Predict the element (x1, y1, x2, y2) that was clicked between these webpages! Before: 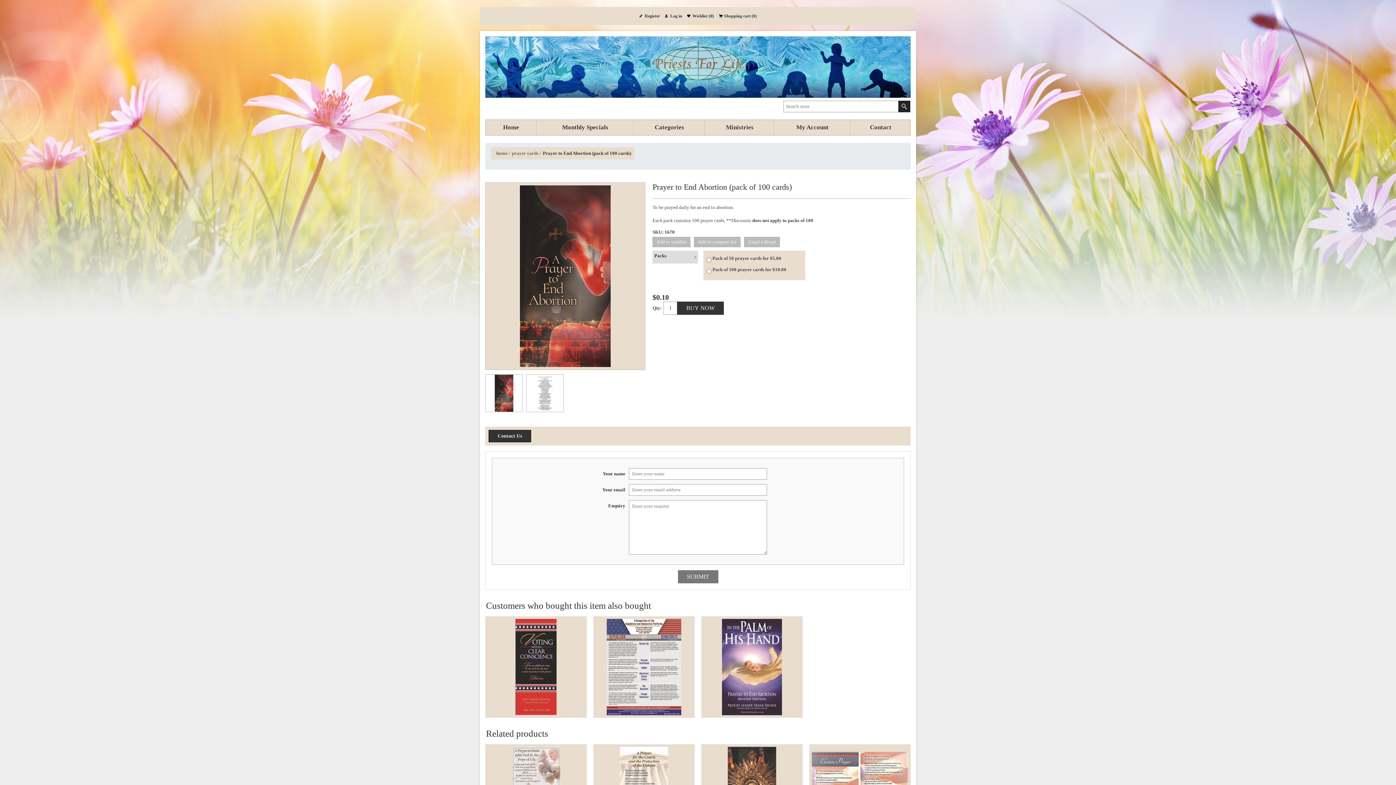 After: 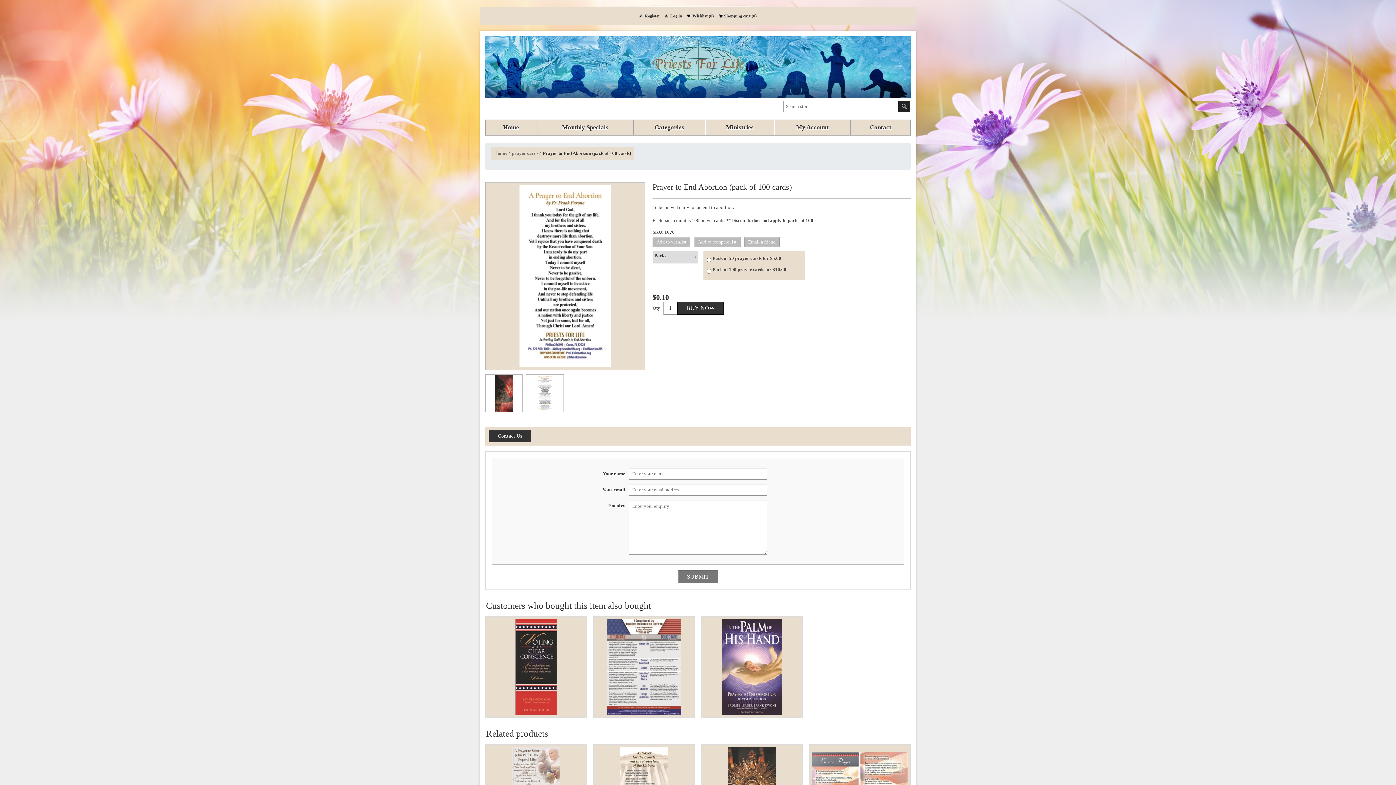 Action: bbox: (526, 374, 563, 412)